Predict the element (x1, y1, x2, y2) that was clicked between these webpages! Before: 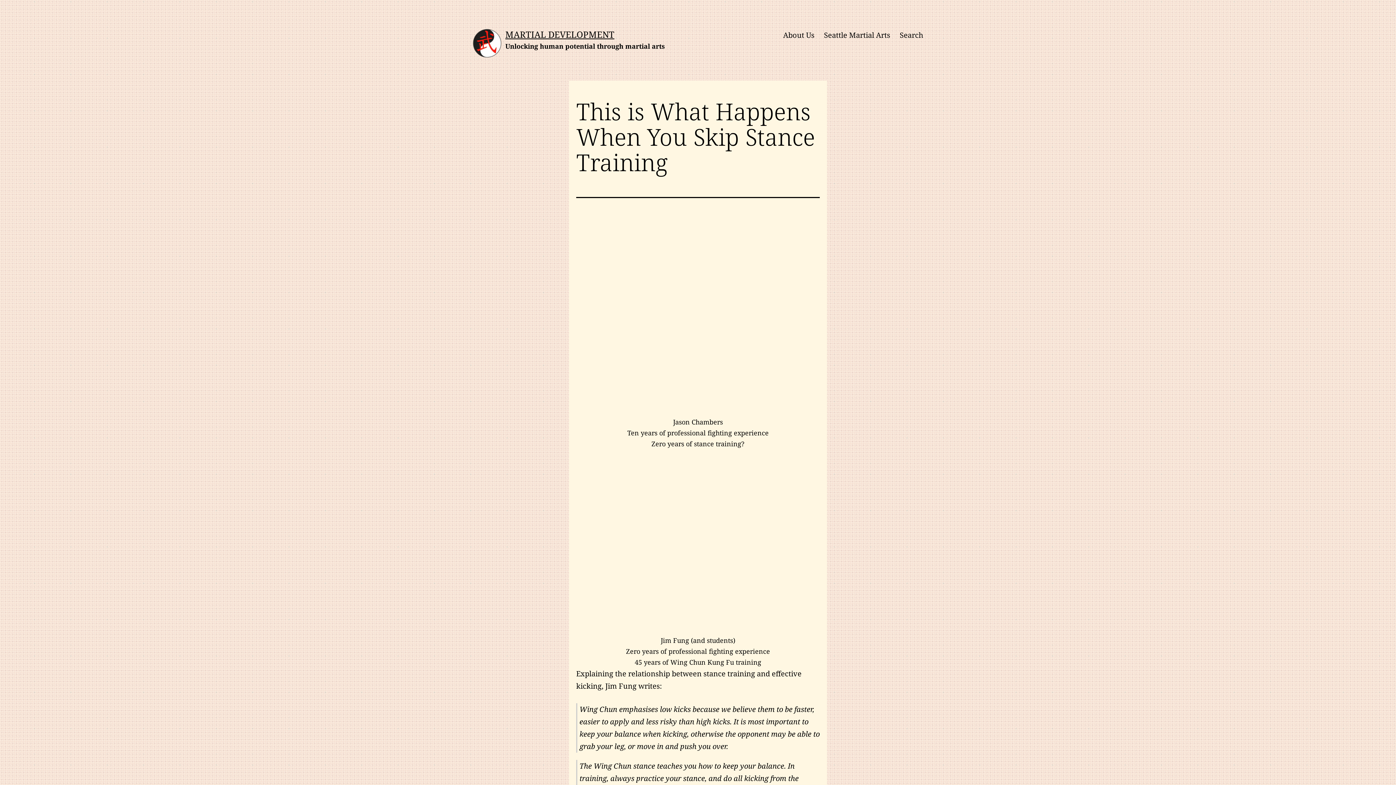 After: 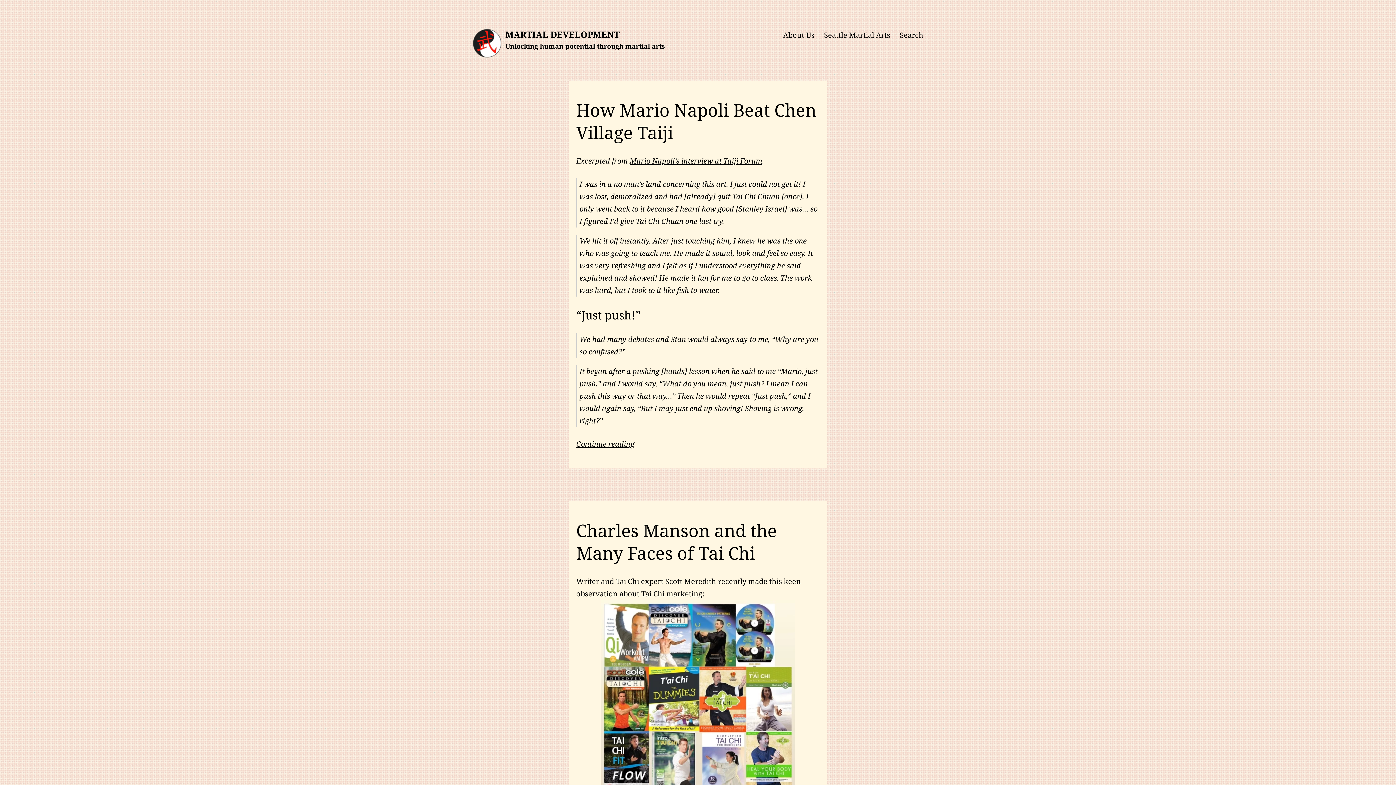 Action: bbox: (505, 28, 614, 40) label: MARTIAL DEVELOPMENT